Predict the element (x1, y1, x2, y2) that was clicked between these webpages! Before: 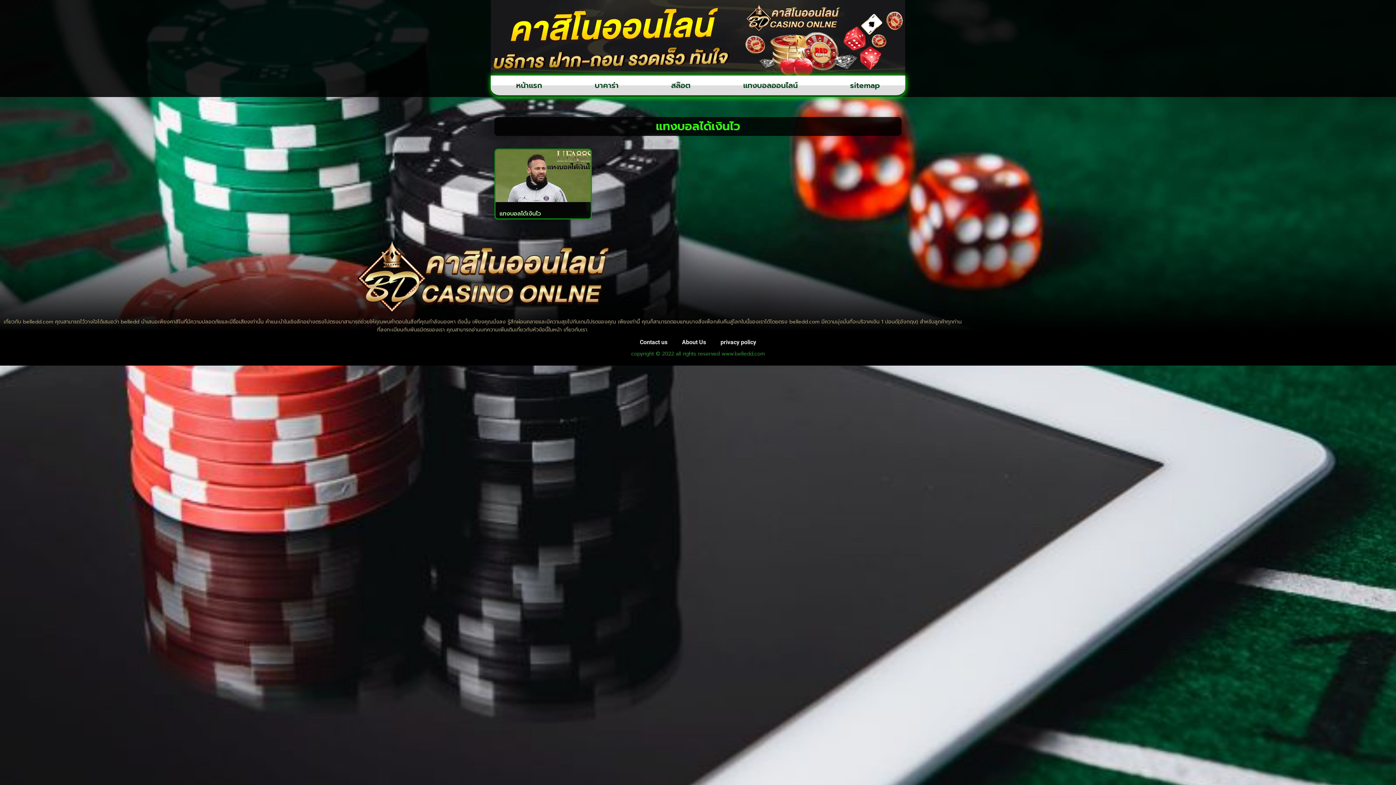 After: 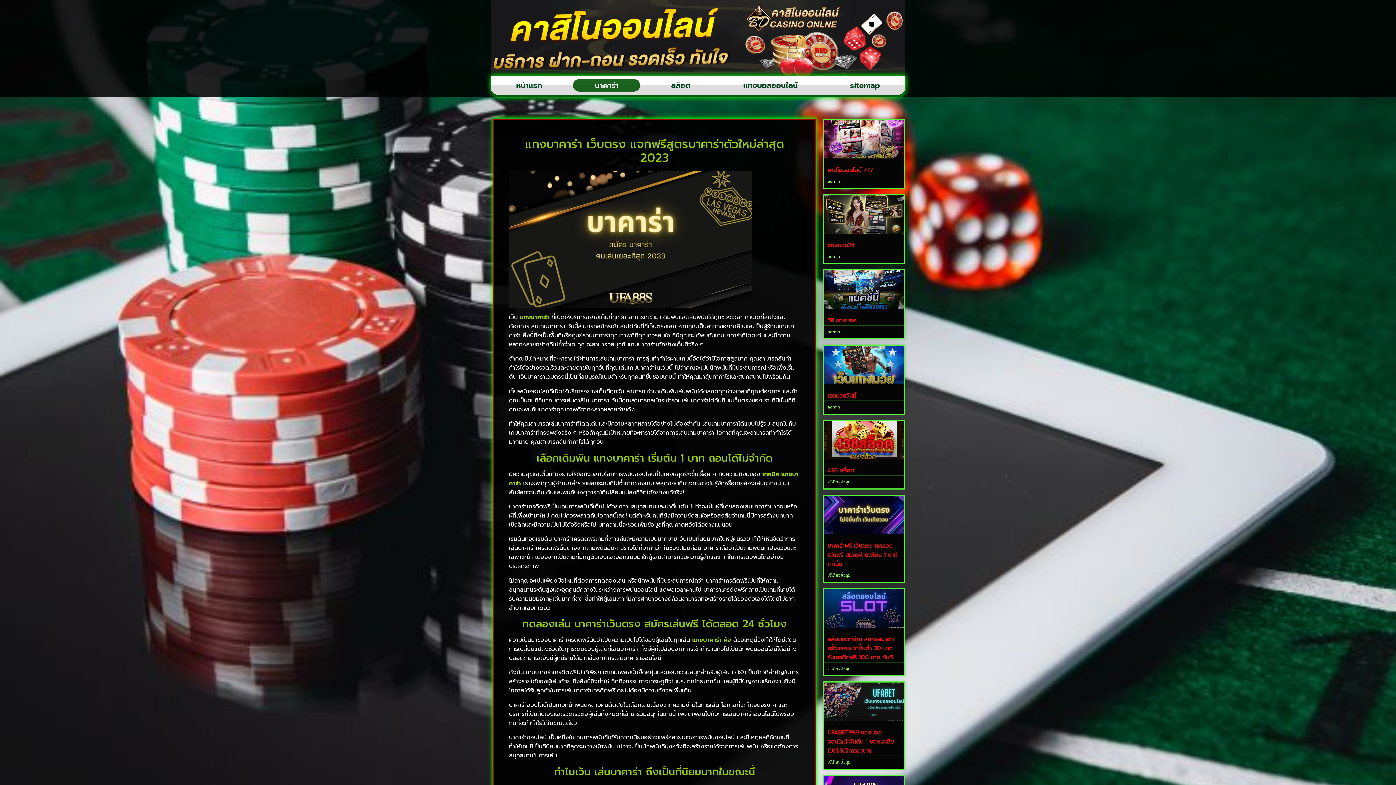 Action: bbox: (573, 79, 640, 91) label: บาคาร่า